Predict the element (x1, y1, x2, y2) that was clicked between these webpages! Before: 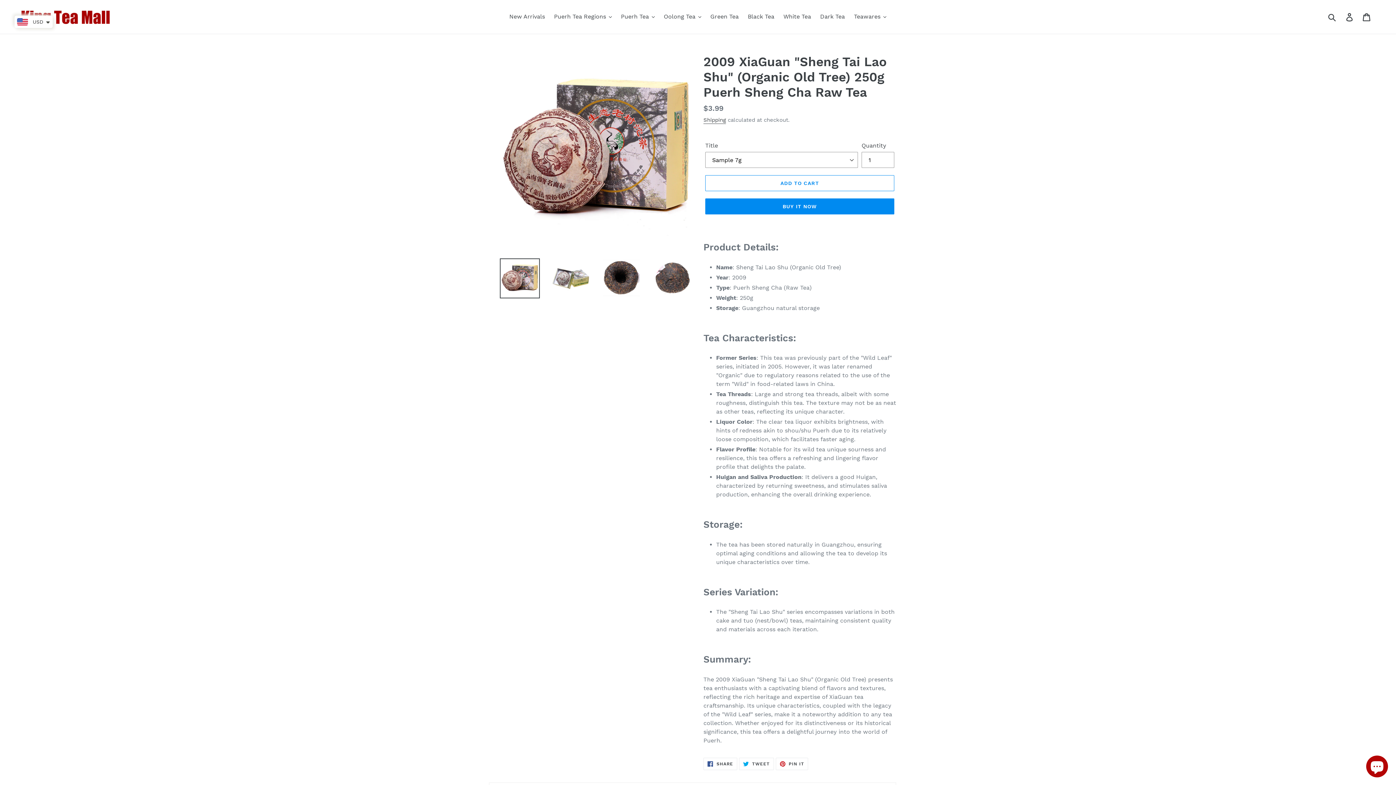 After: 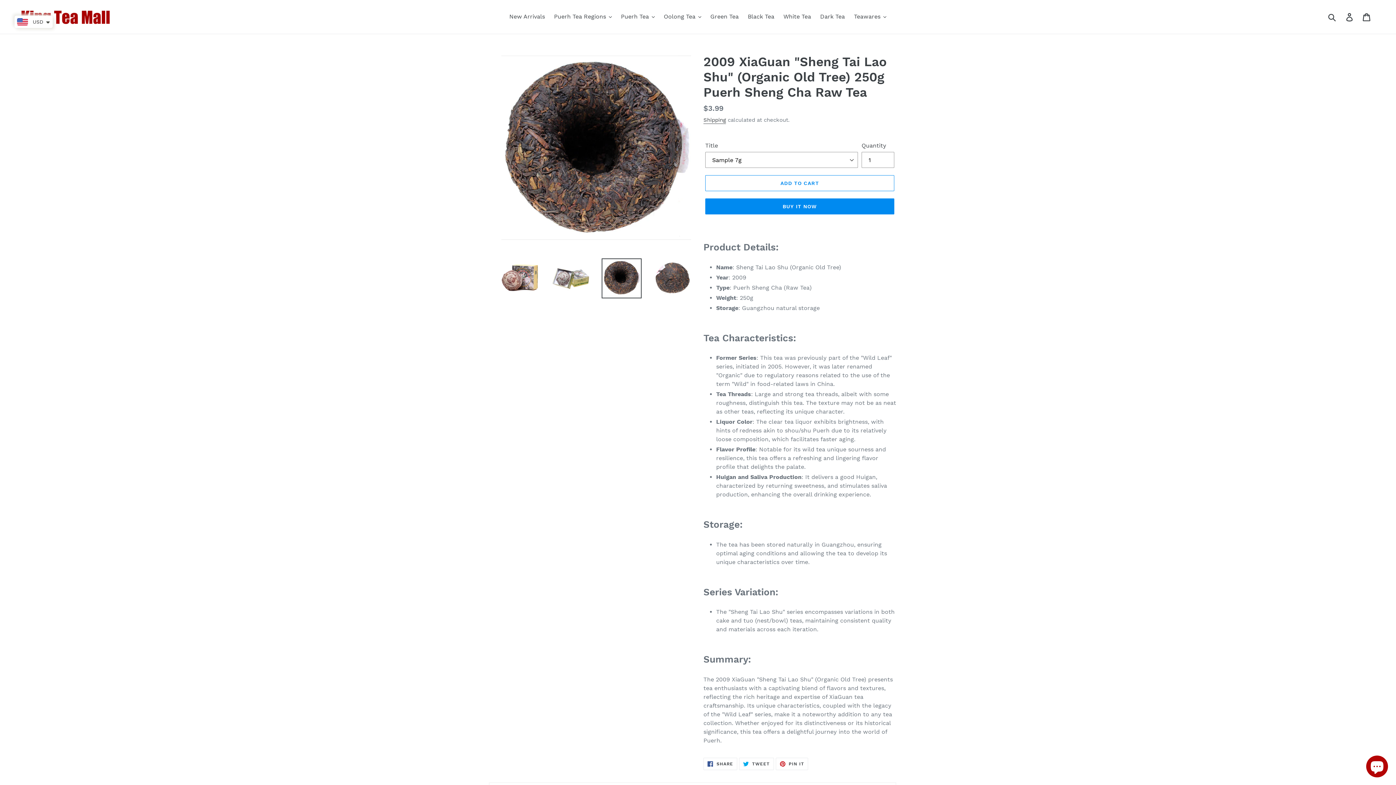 Action: bbox: (601, 258, 641, 298)